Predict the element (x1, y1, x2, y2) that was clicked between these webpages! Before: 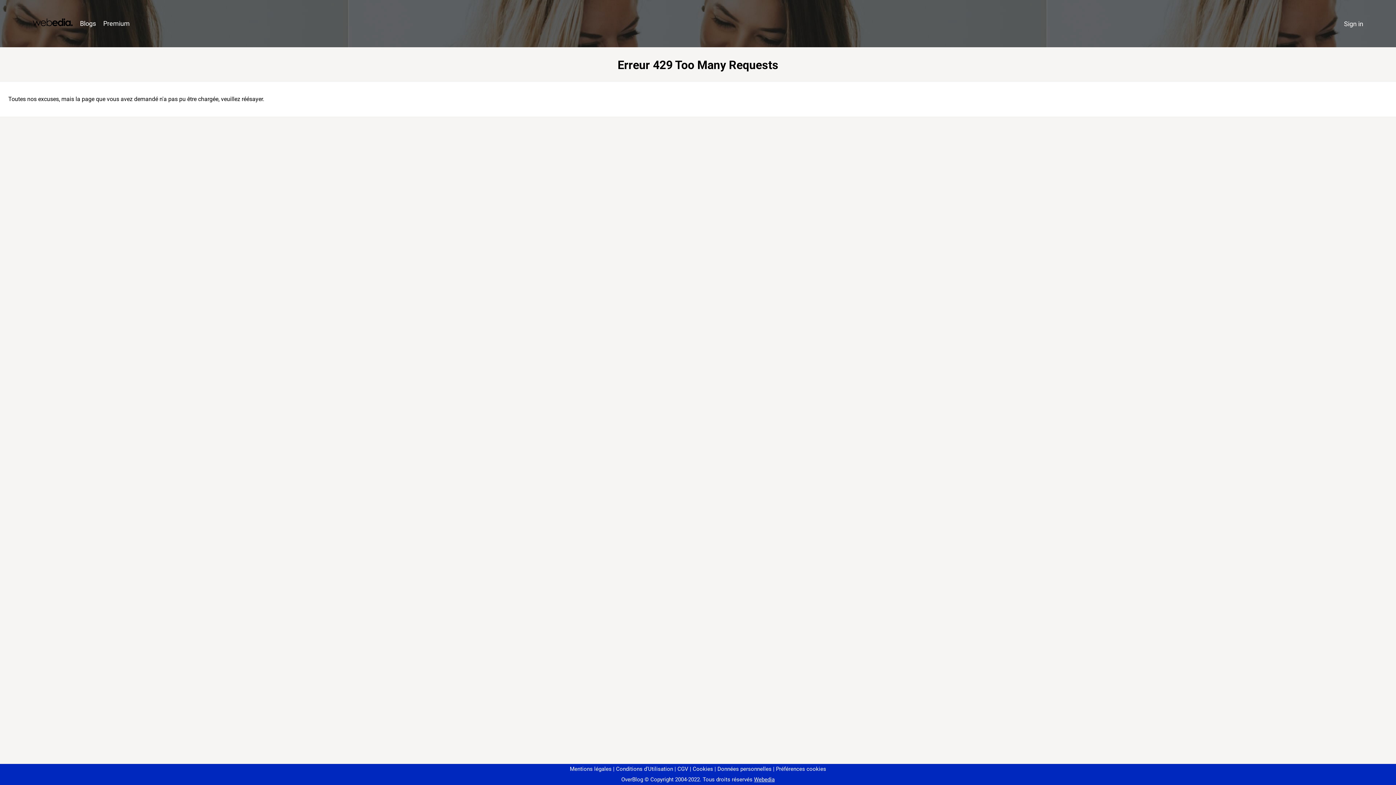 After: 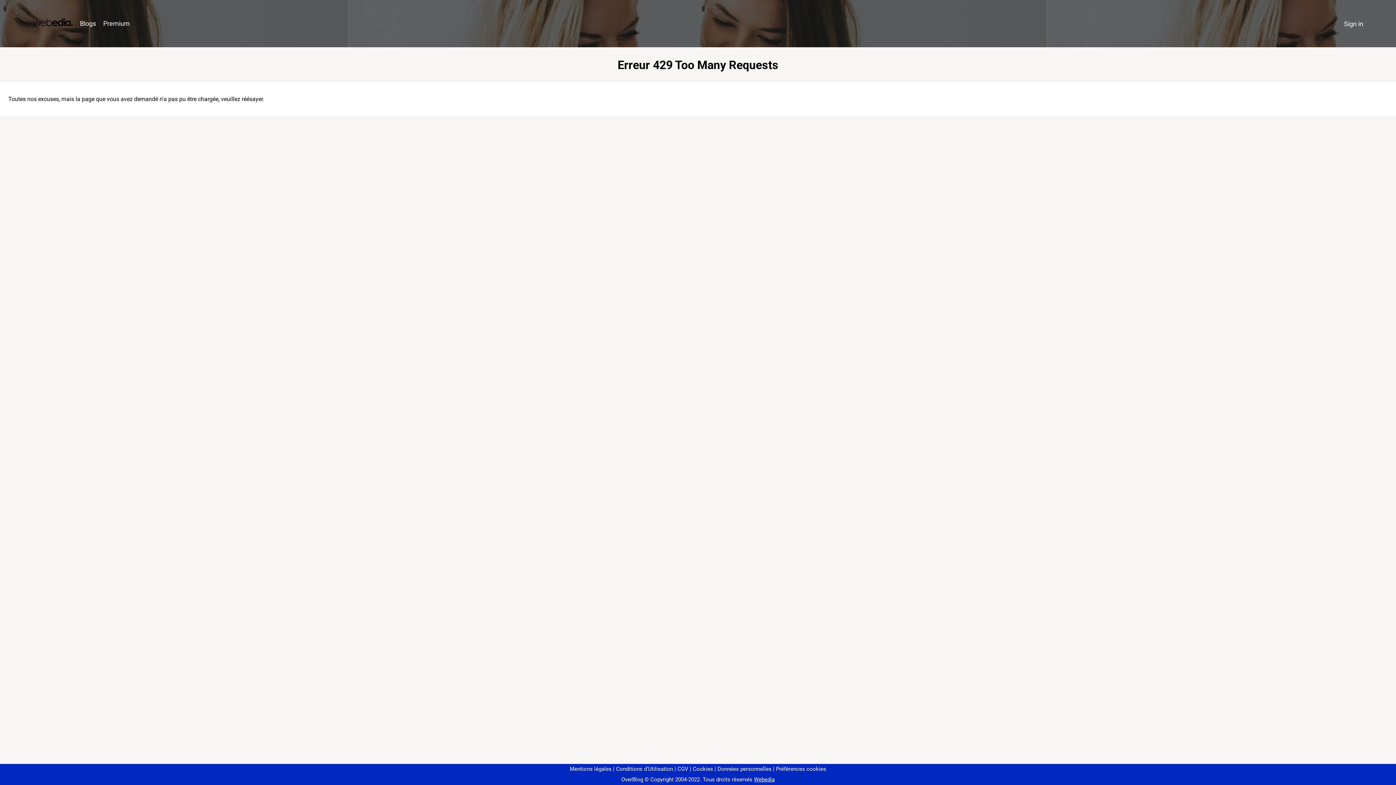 Action: bbox: (773, 766, 826, 772) label: Préférences cookies